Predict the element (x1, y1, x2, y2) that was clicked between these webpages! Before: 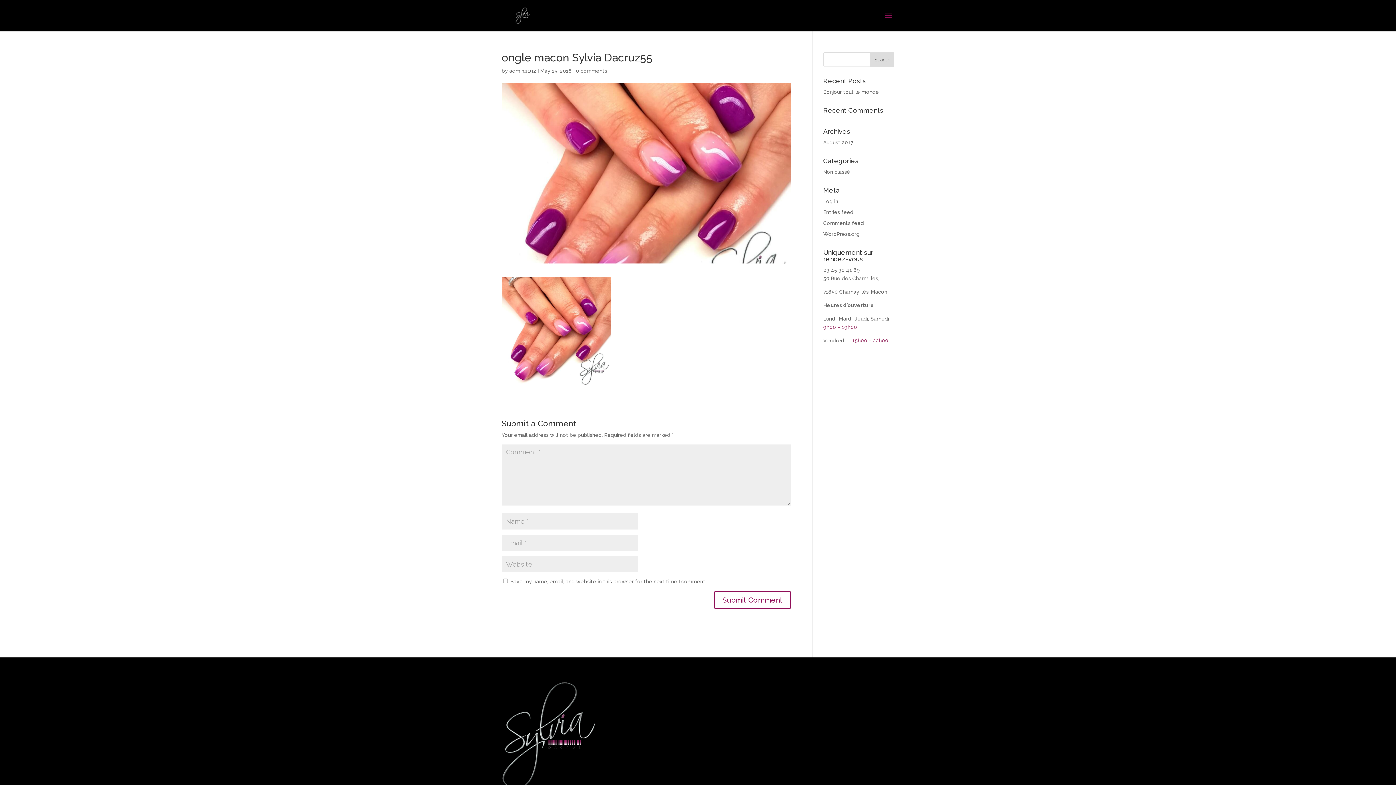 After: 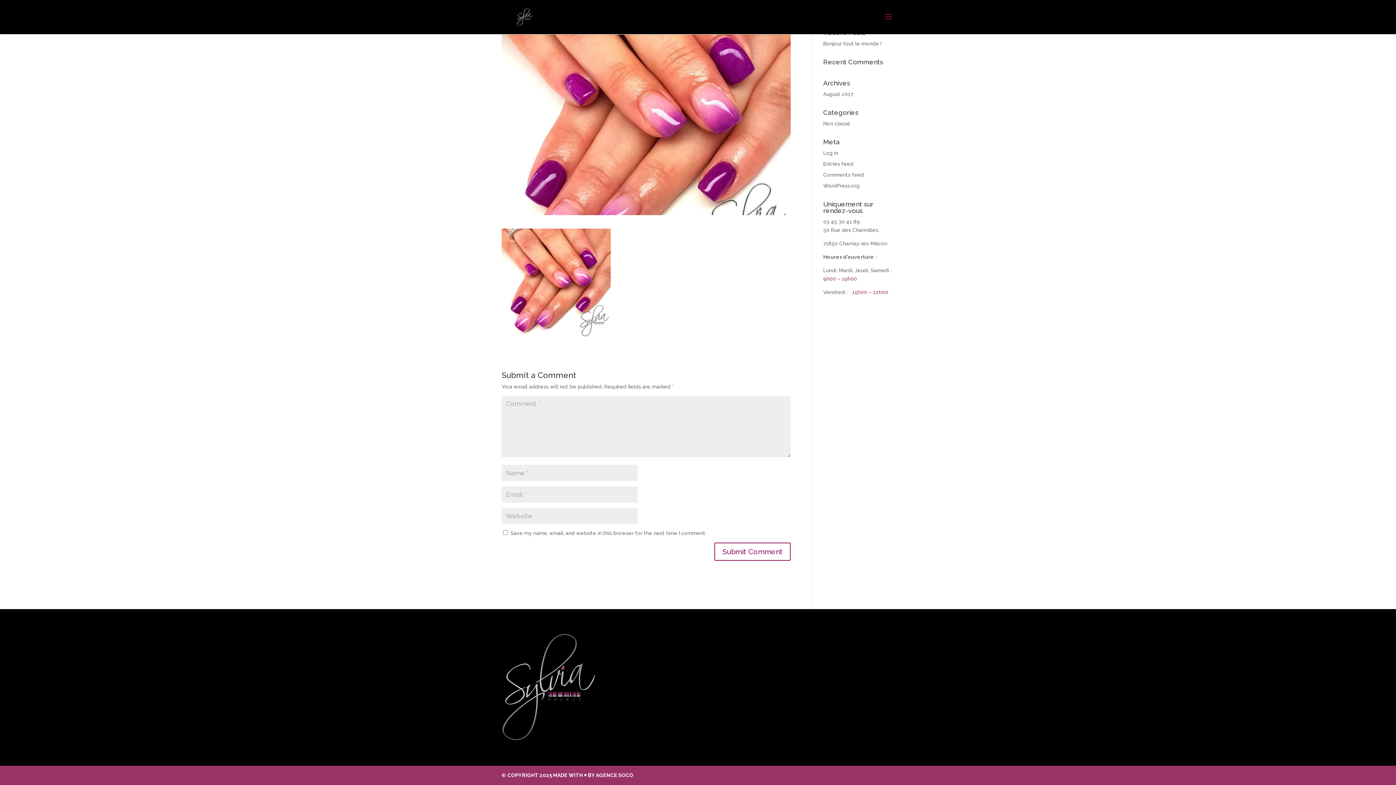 Action: label: 0 comments bbox: (576, 68, 607, 73)